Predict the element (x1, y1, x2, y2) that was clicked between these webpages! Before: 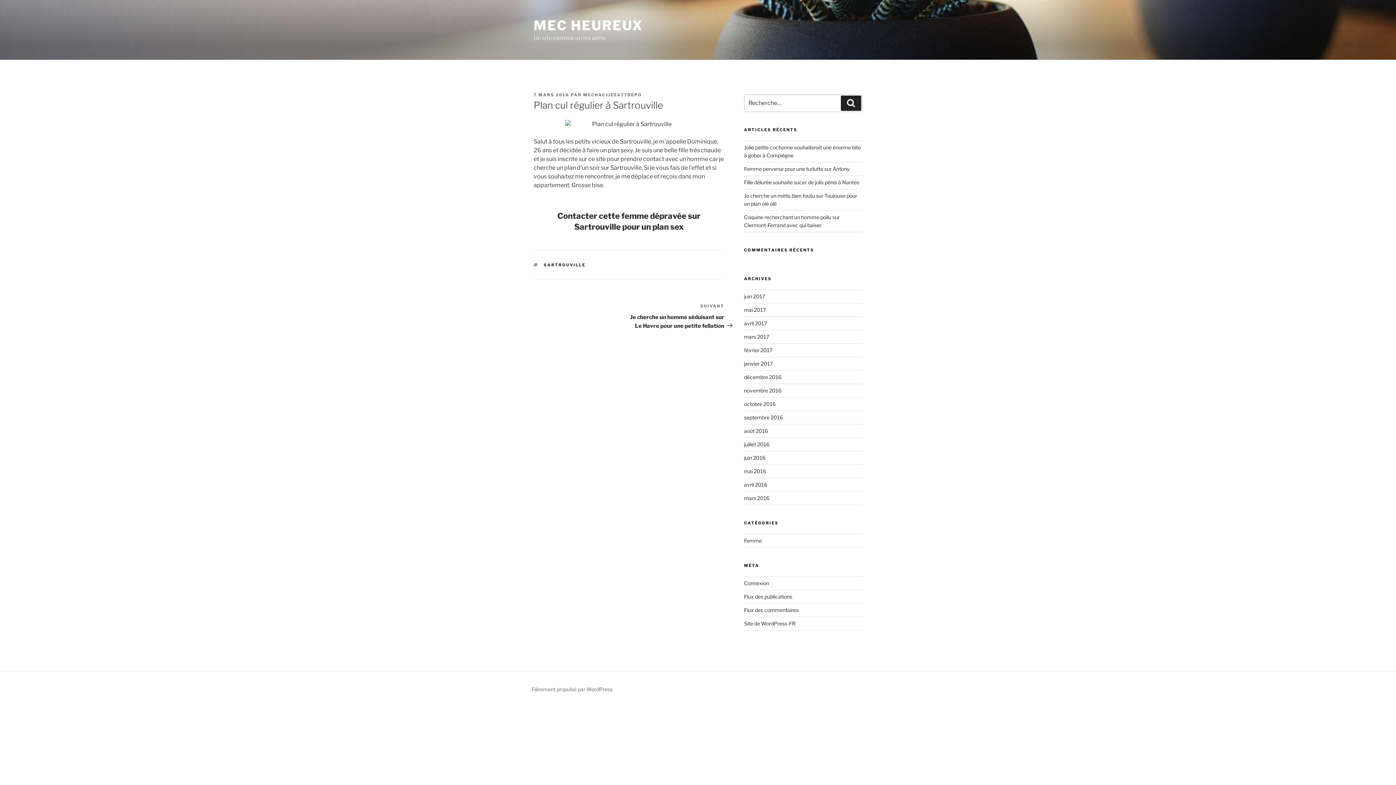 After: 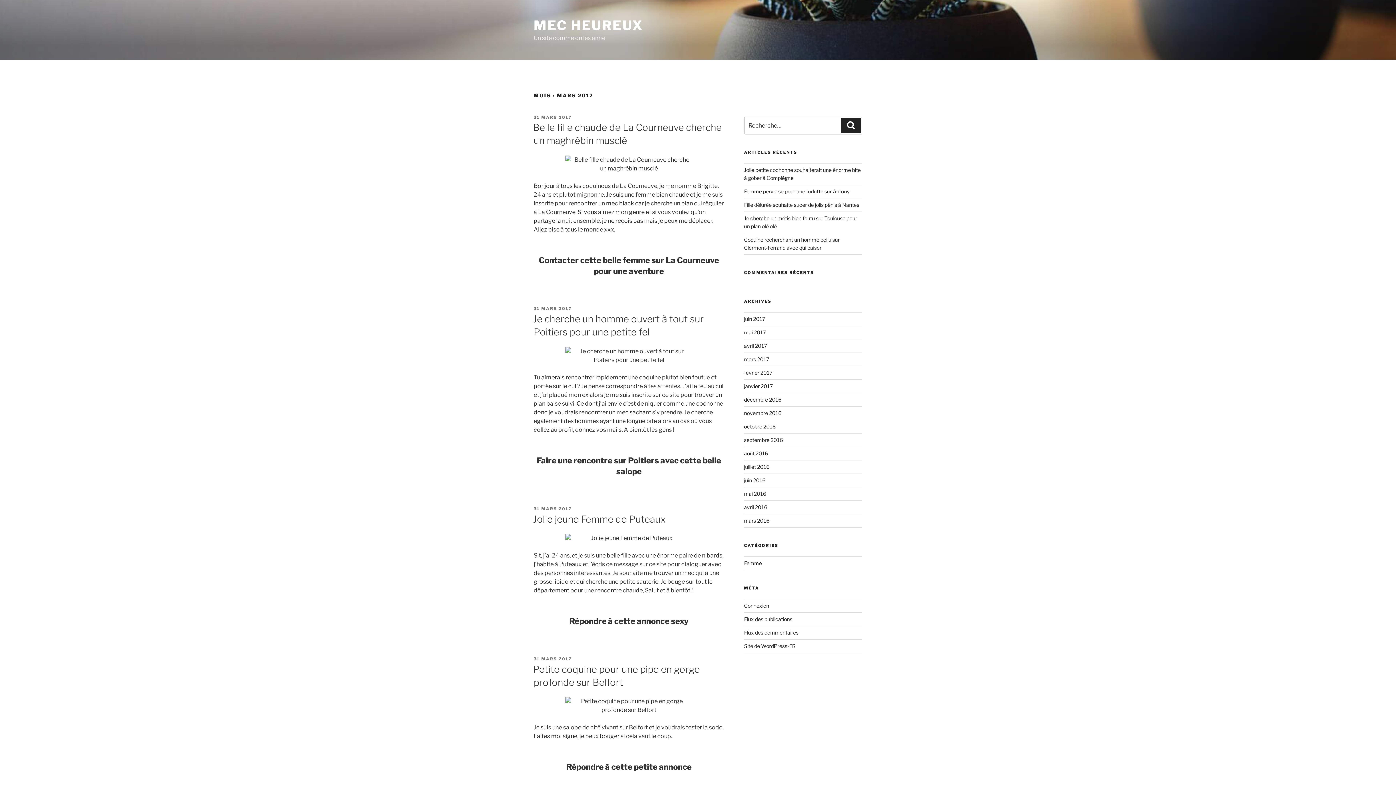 Action: label: mars 2017 bbox: (744, 333, 769, 340)